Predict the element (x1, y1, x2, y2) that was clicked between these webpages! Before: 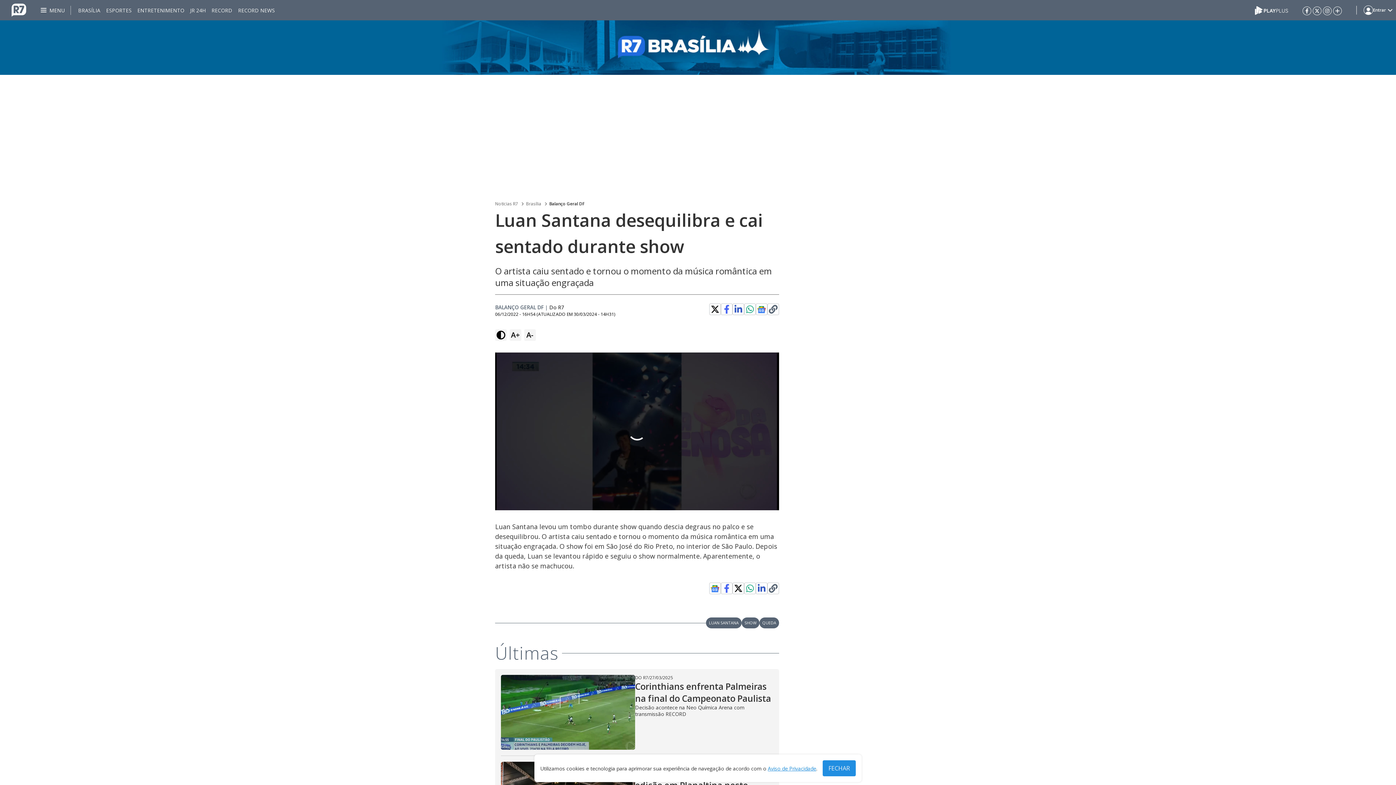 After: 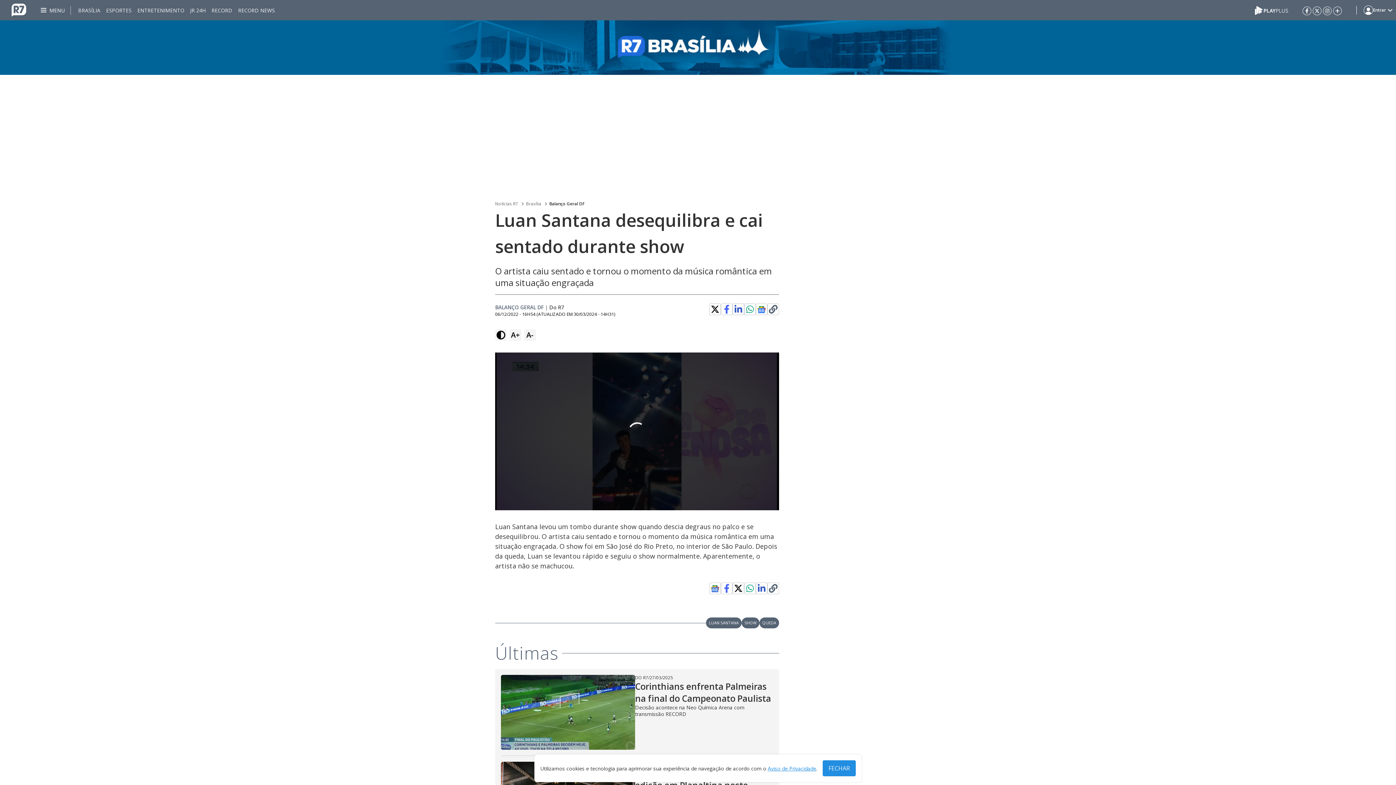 Action: bbox: (710, 584, 719, 593)